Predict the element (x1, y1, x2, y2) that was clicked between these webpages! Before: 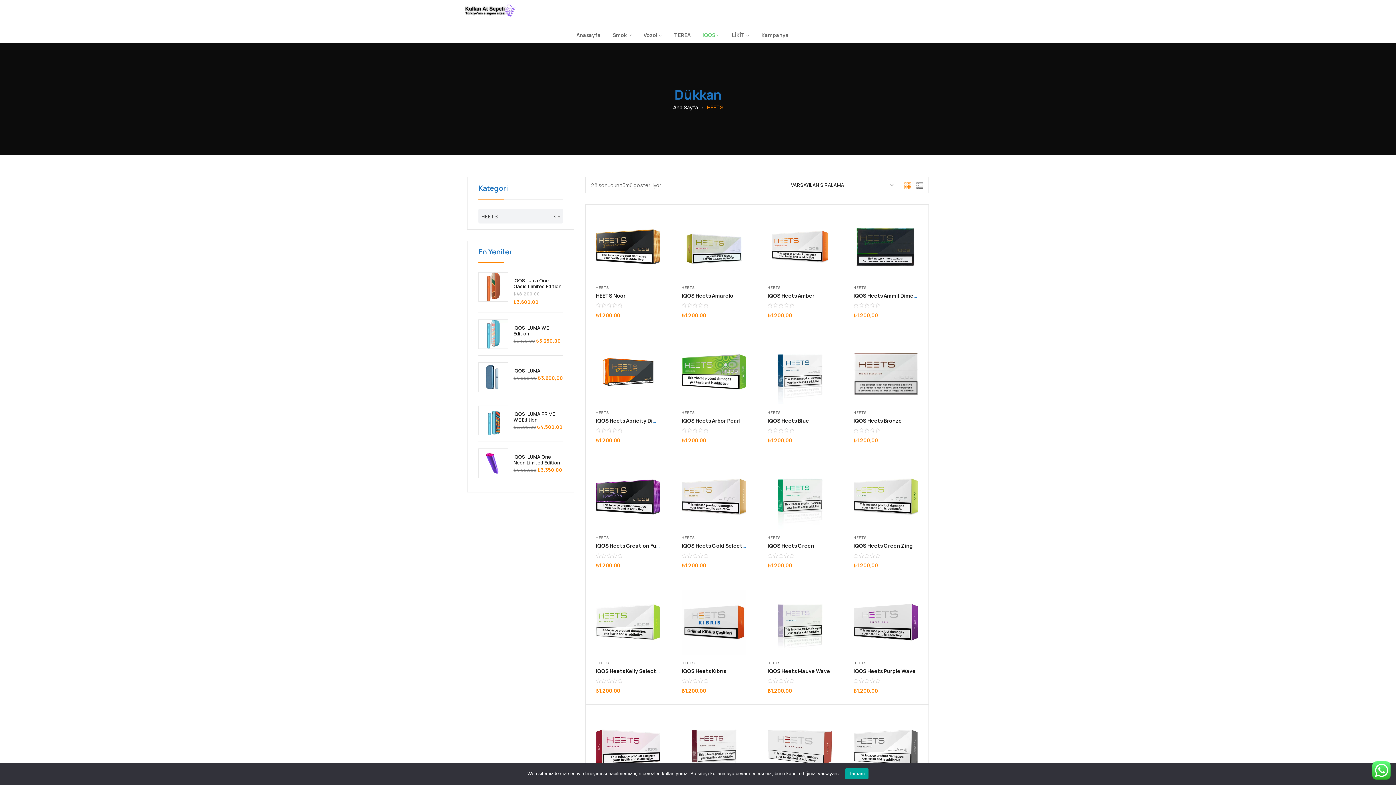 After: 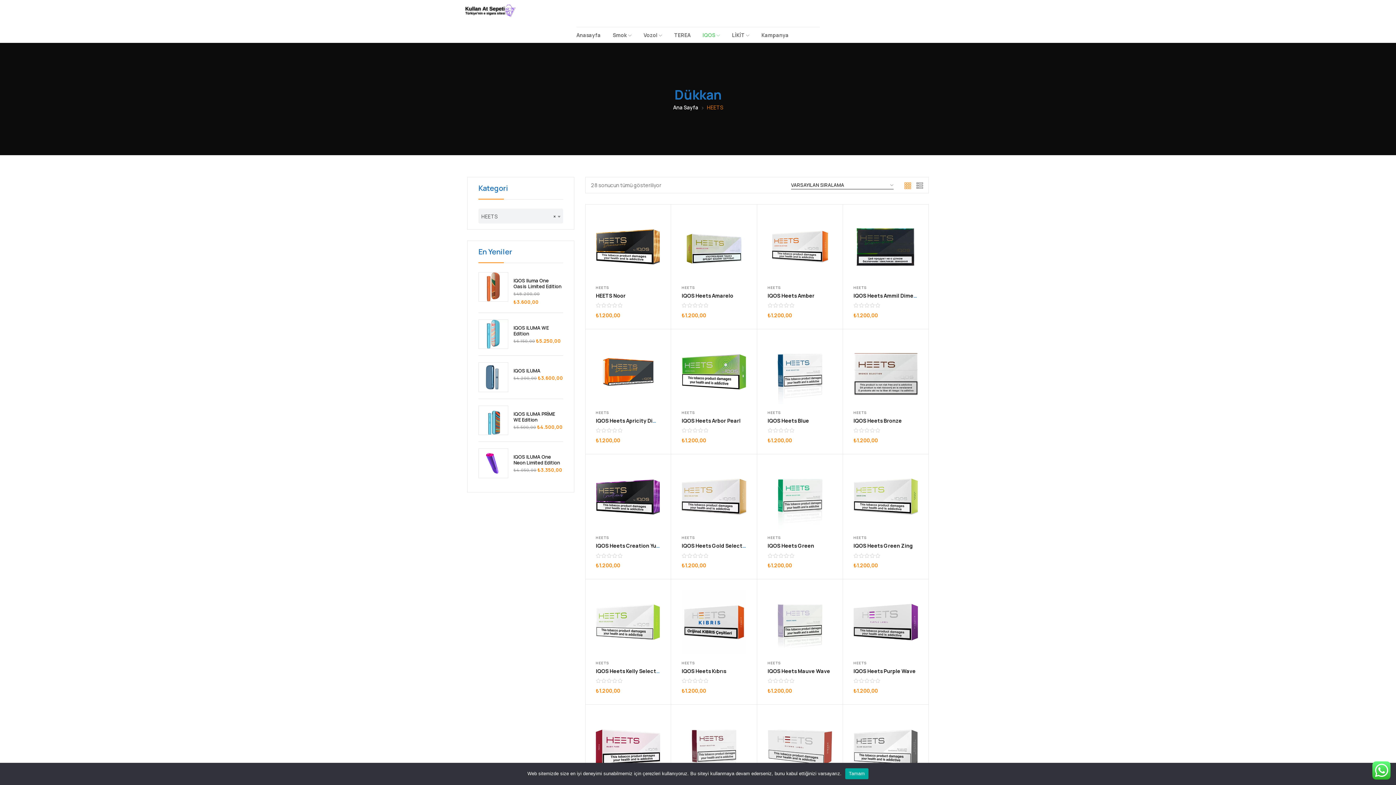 Action: bbox: (596, 285, 608, 290) label: HEETS